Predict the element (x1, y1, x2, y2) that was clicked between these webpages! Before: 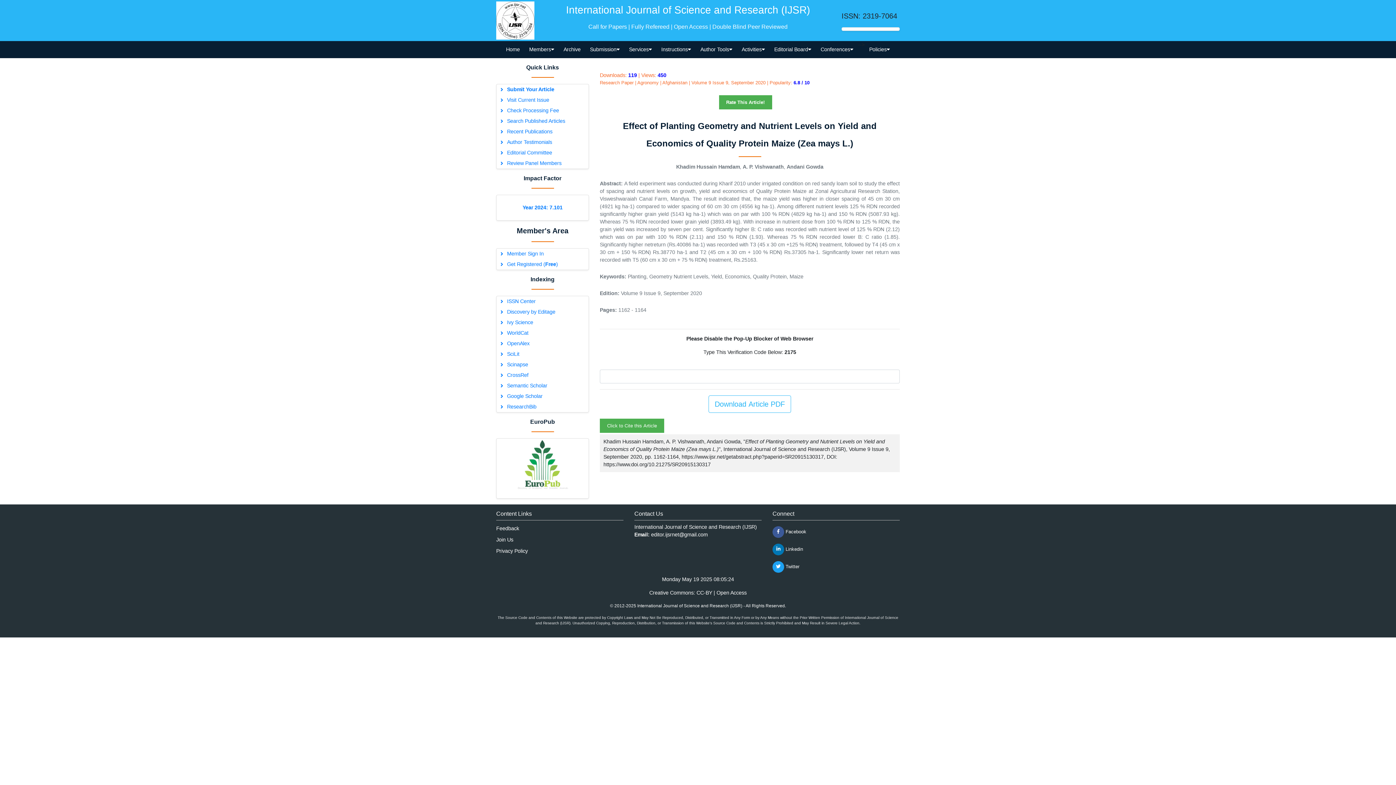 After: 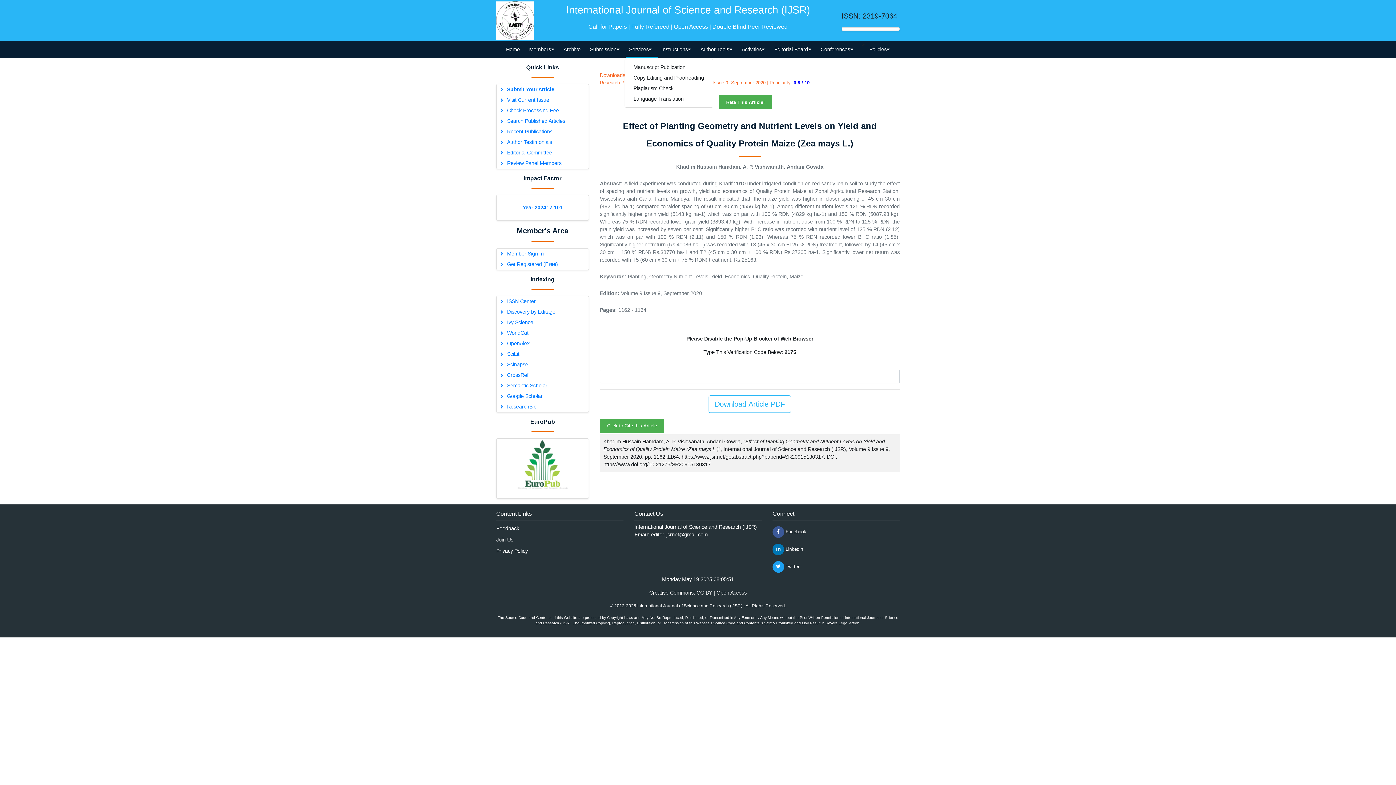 Action: label: Services bbox: (624, 41, 656, 58)